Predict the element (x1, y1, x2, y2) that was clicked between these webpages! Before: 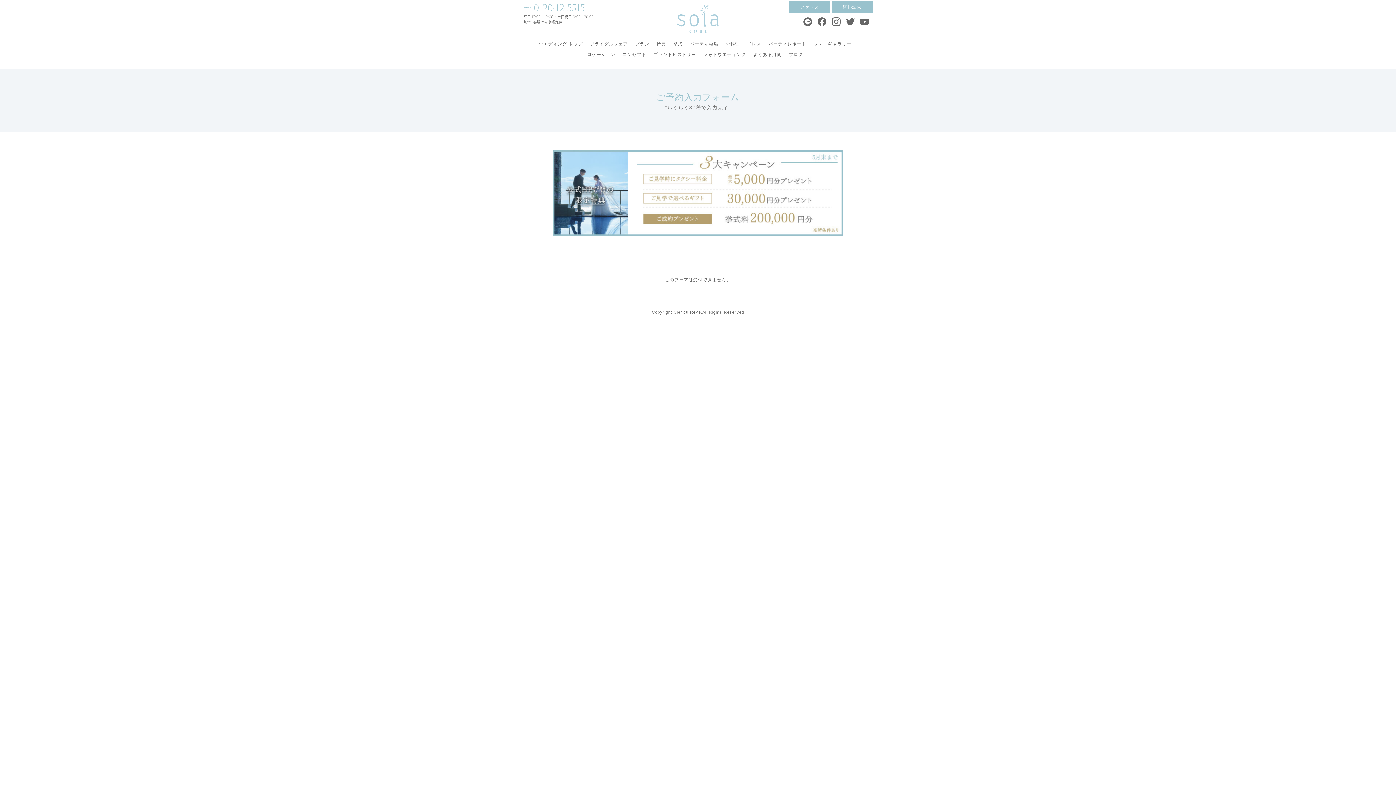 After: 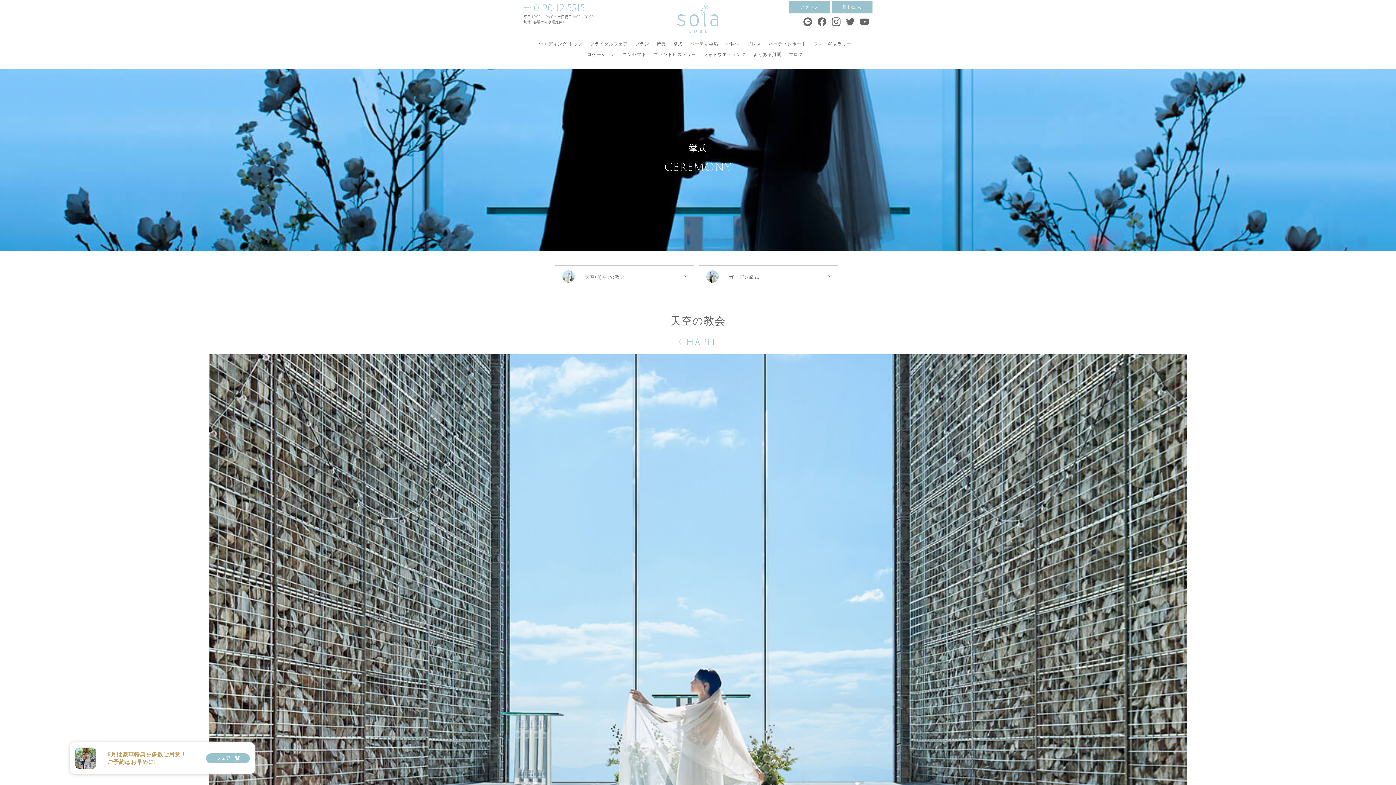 Action: bbox: (673, 41, 682, 46) label: 挙式